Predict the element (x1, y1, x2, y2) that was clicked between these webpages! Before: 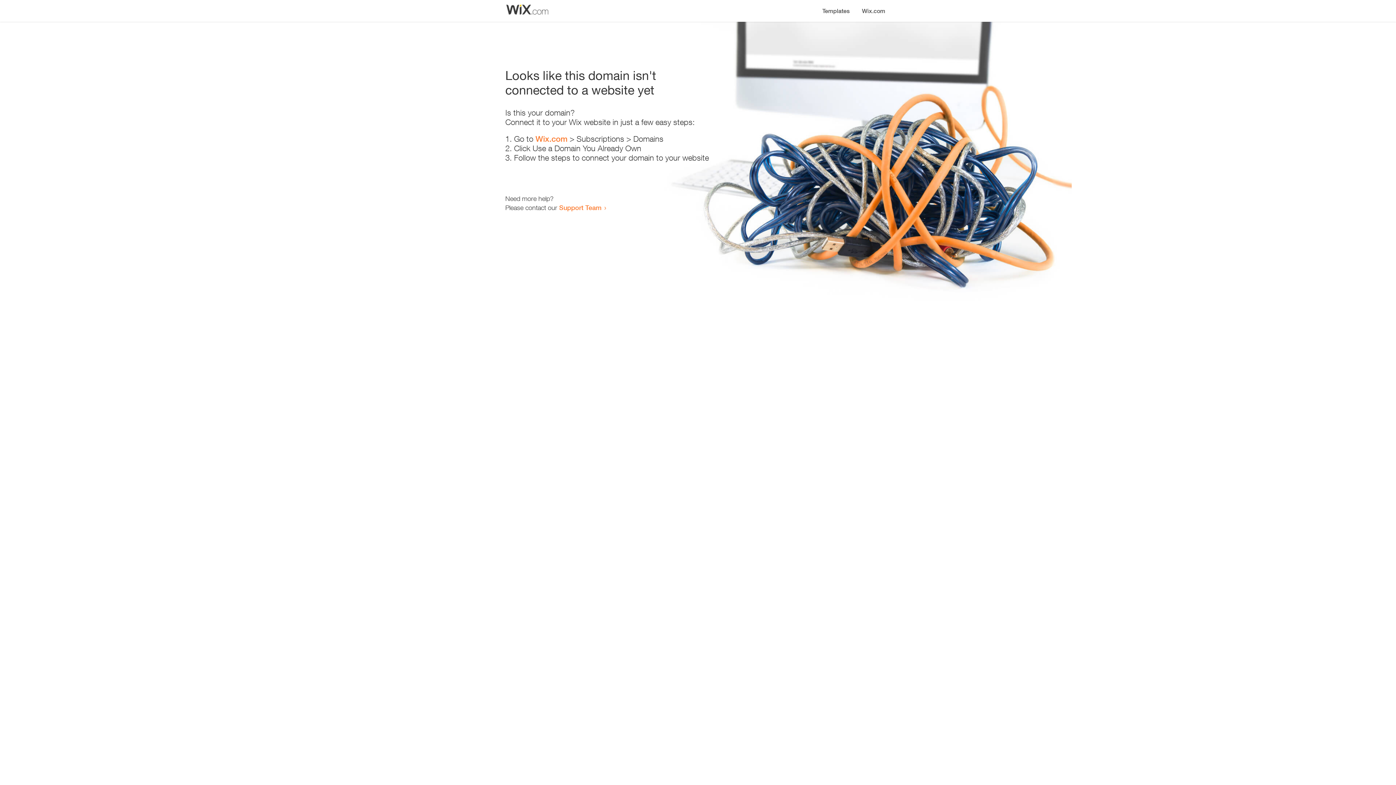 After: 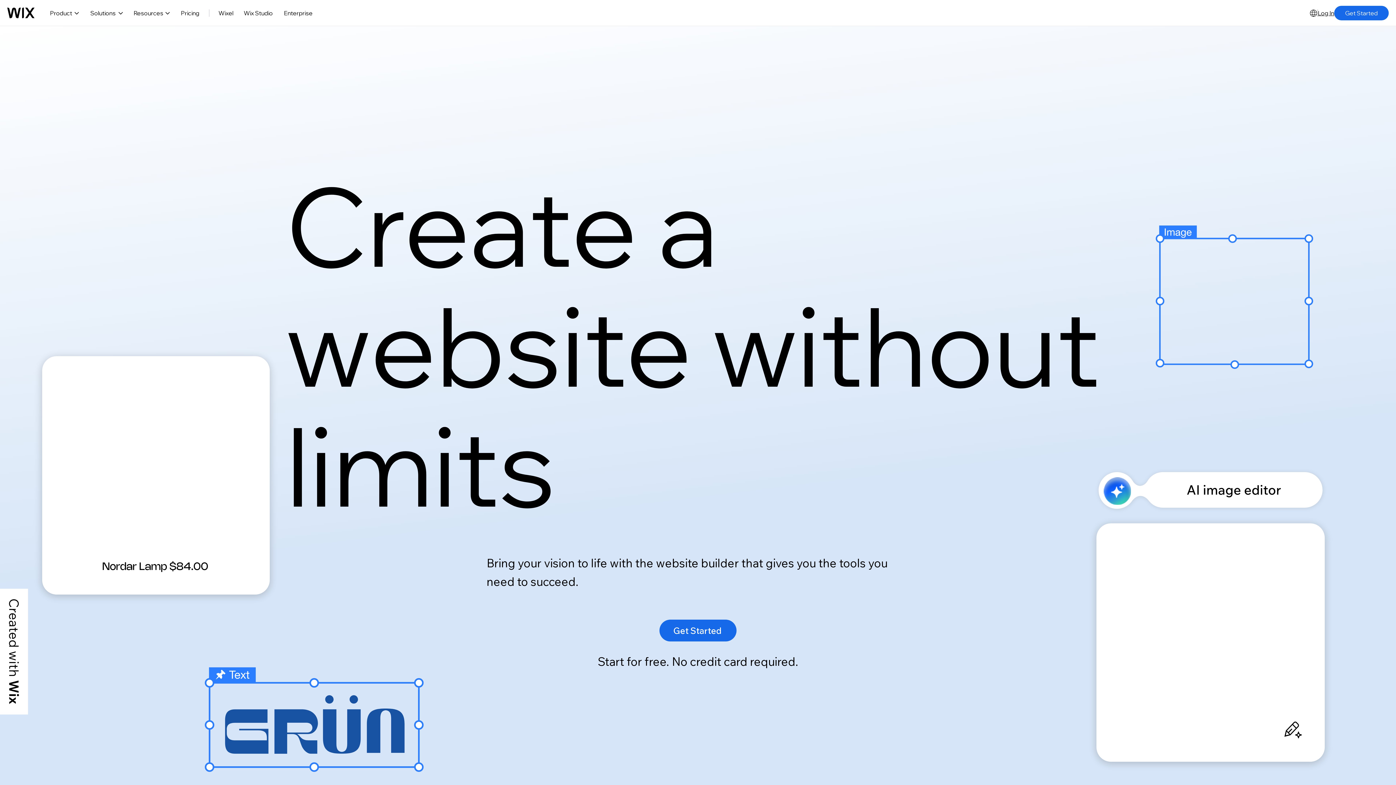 Action: bbox: (535, 134, 567, 143) label: Wix.com